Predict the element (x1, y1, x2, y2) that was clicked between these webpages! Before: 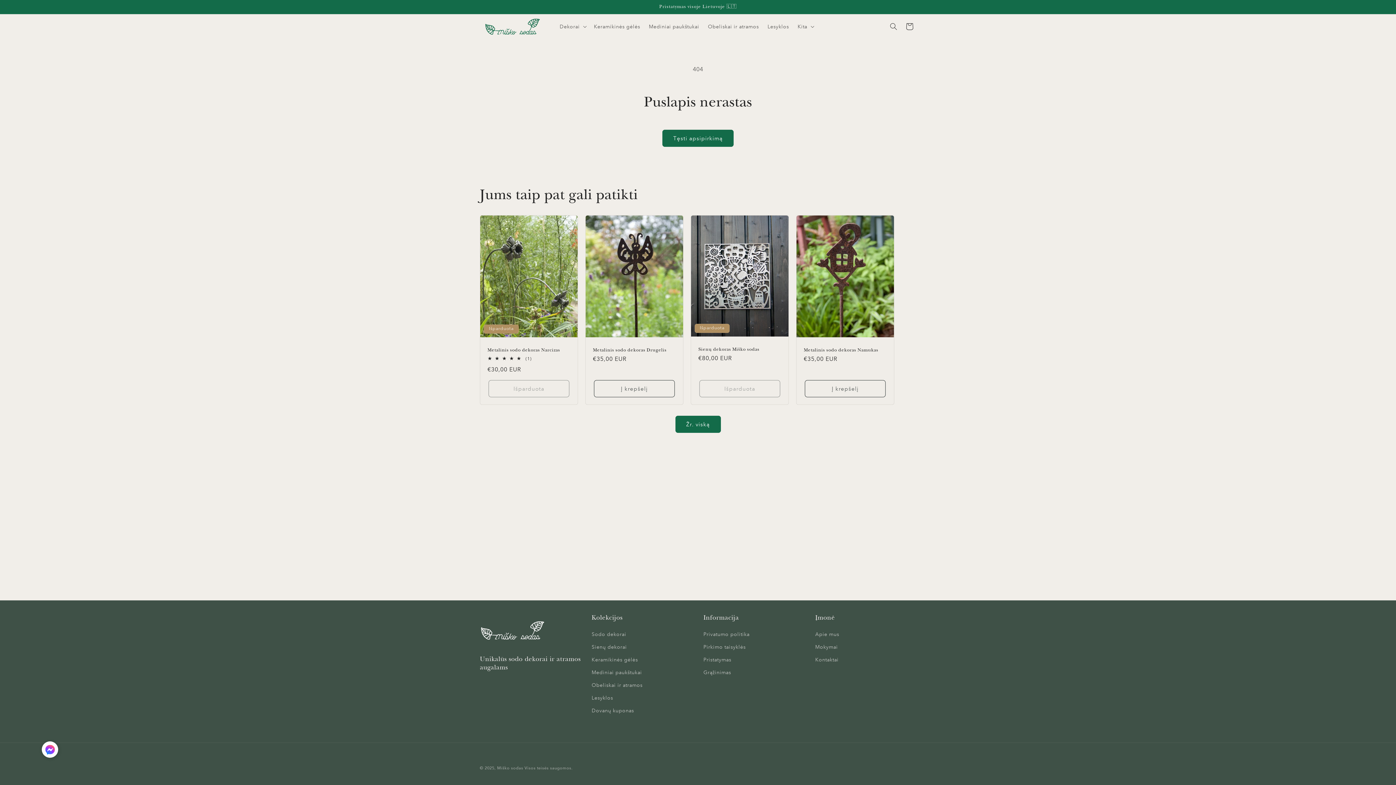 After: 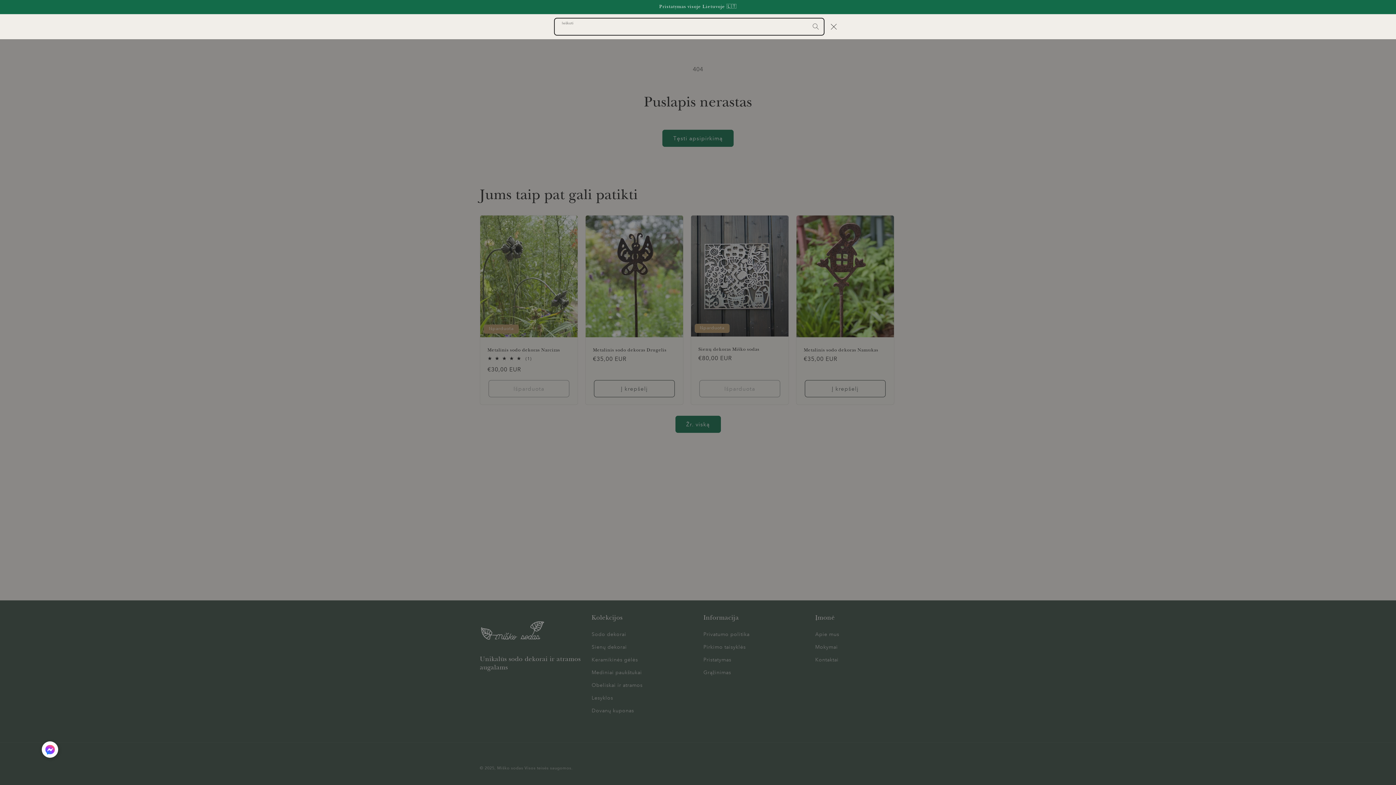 Action: label: Ieškoti bbox: (885, 18, 901, 34)